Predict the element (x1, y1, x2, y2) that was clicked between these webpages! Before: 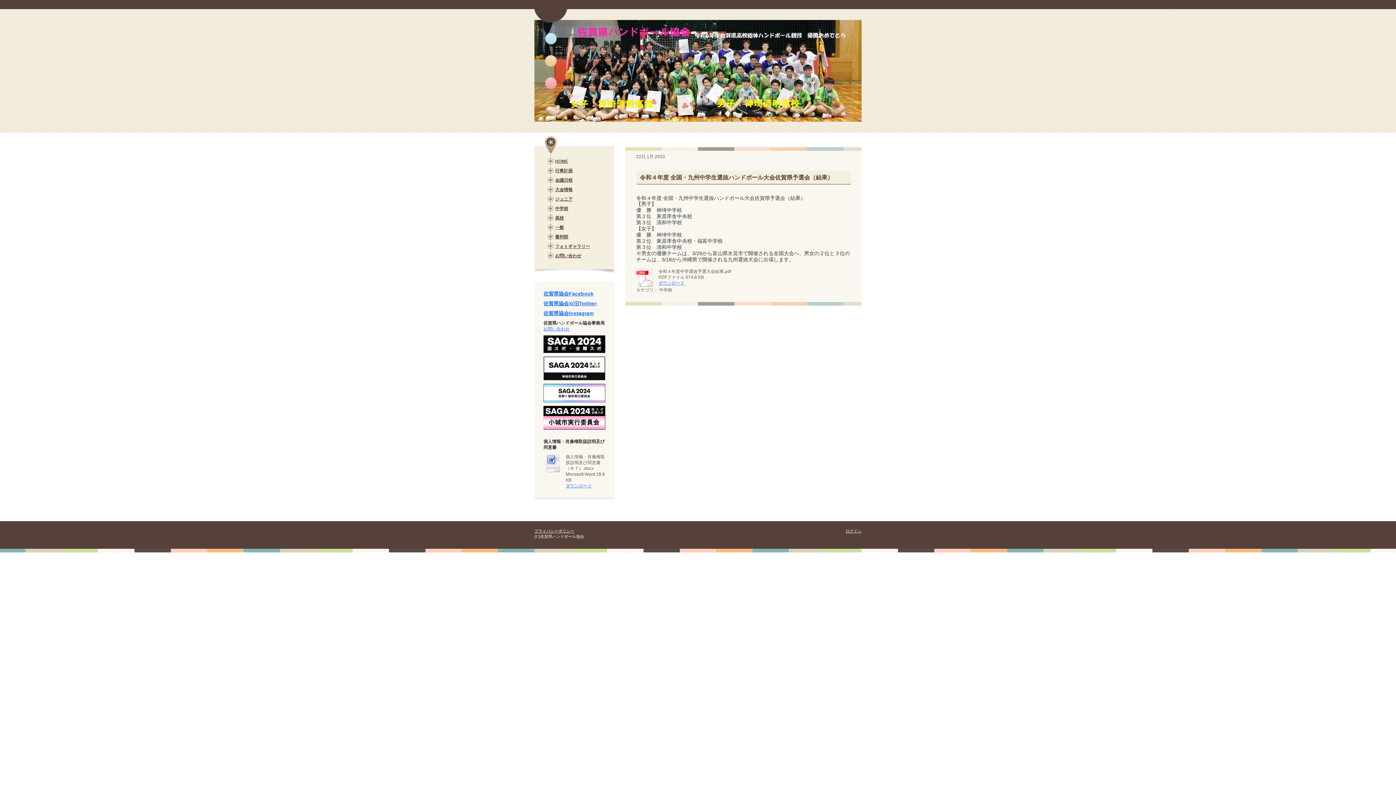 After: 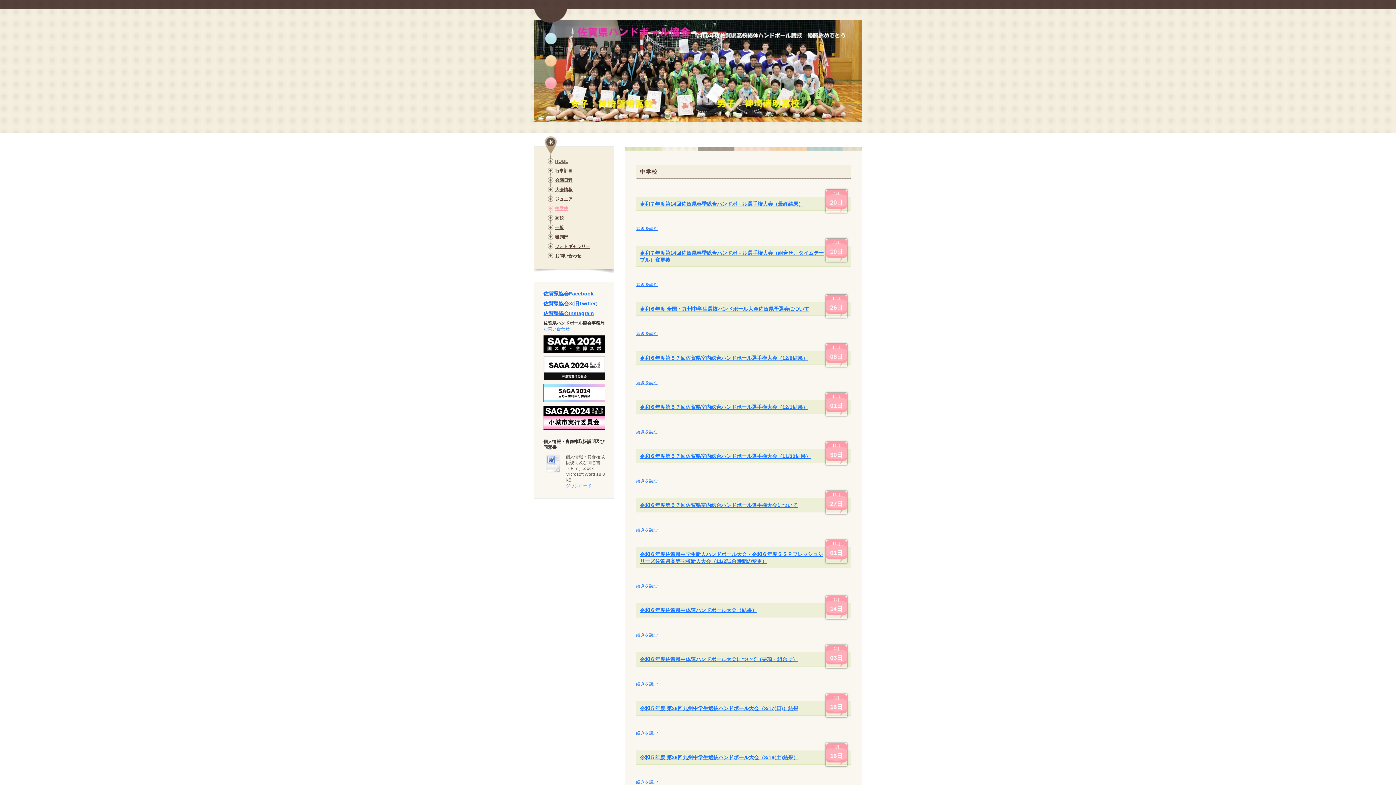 Action: bbox: (548, 205, 610, 211) label: 中学校